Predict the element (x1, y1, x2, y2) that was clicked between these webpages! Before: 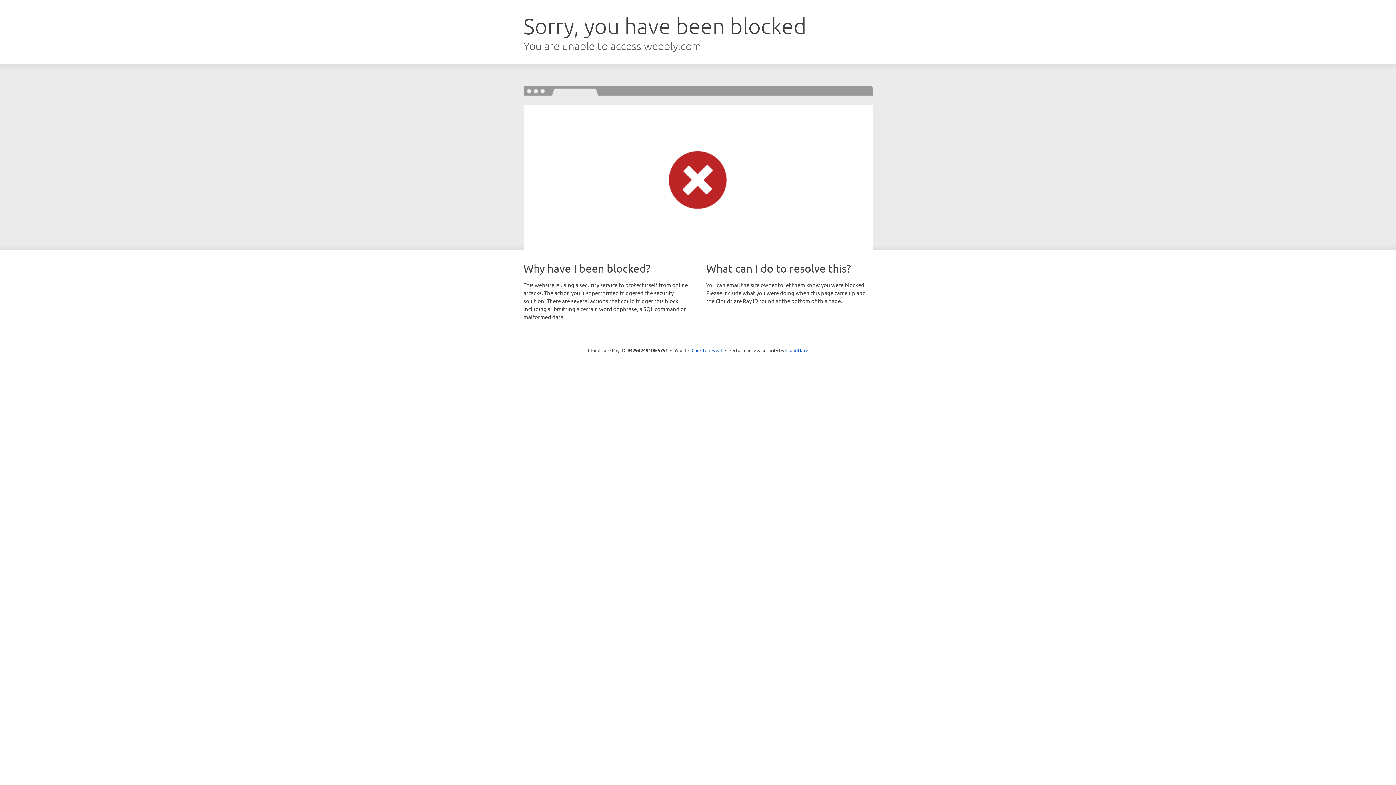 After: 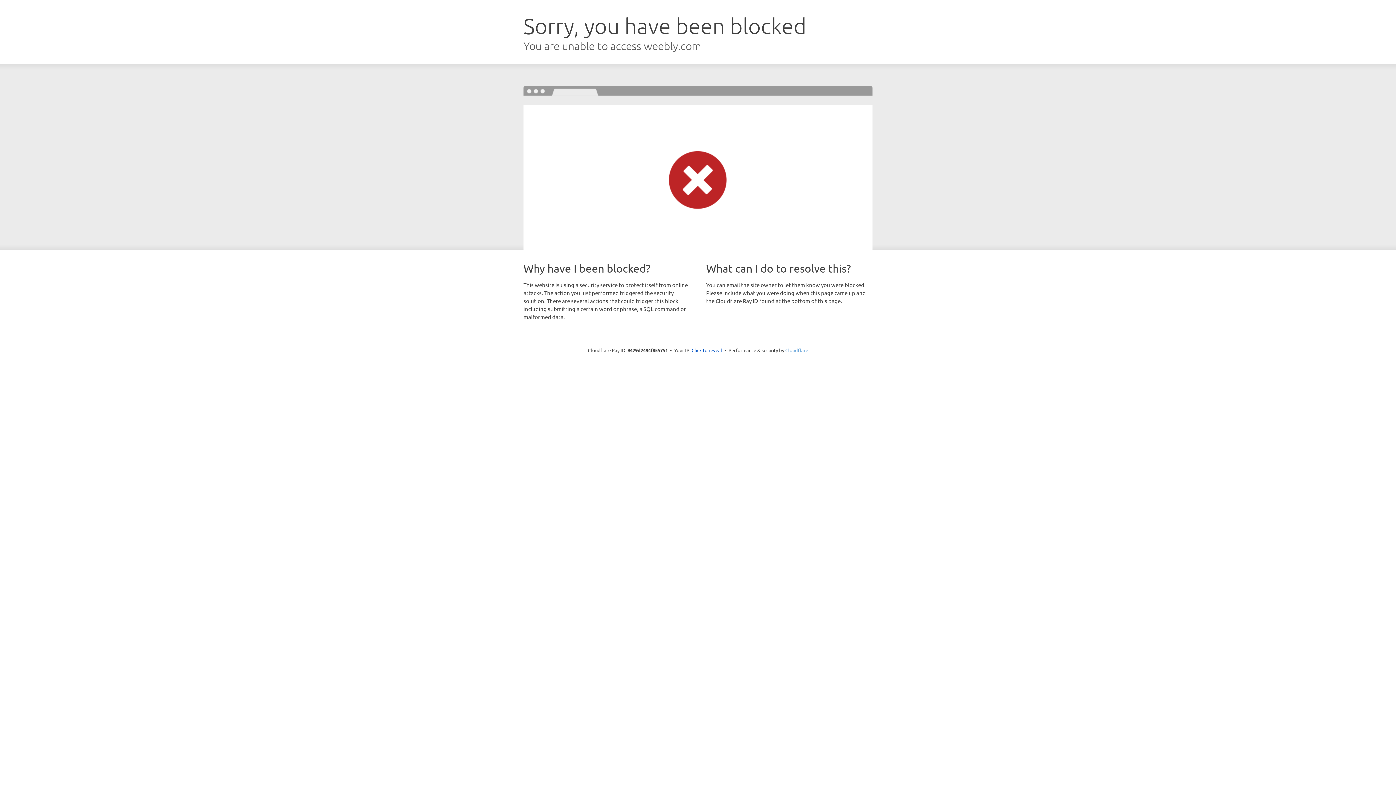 Action: label: Cloudflare bbox: (785, 347, 808, 353)